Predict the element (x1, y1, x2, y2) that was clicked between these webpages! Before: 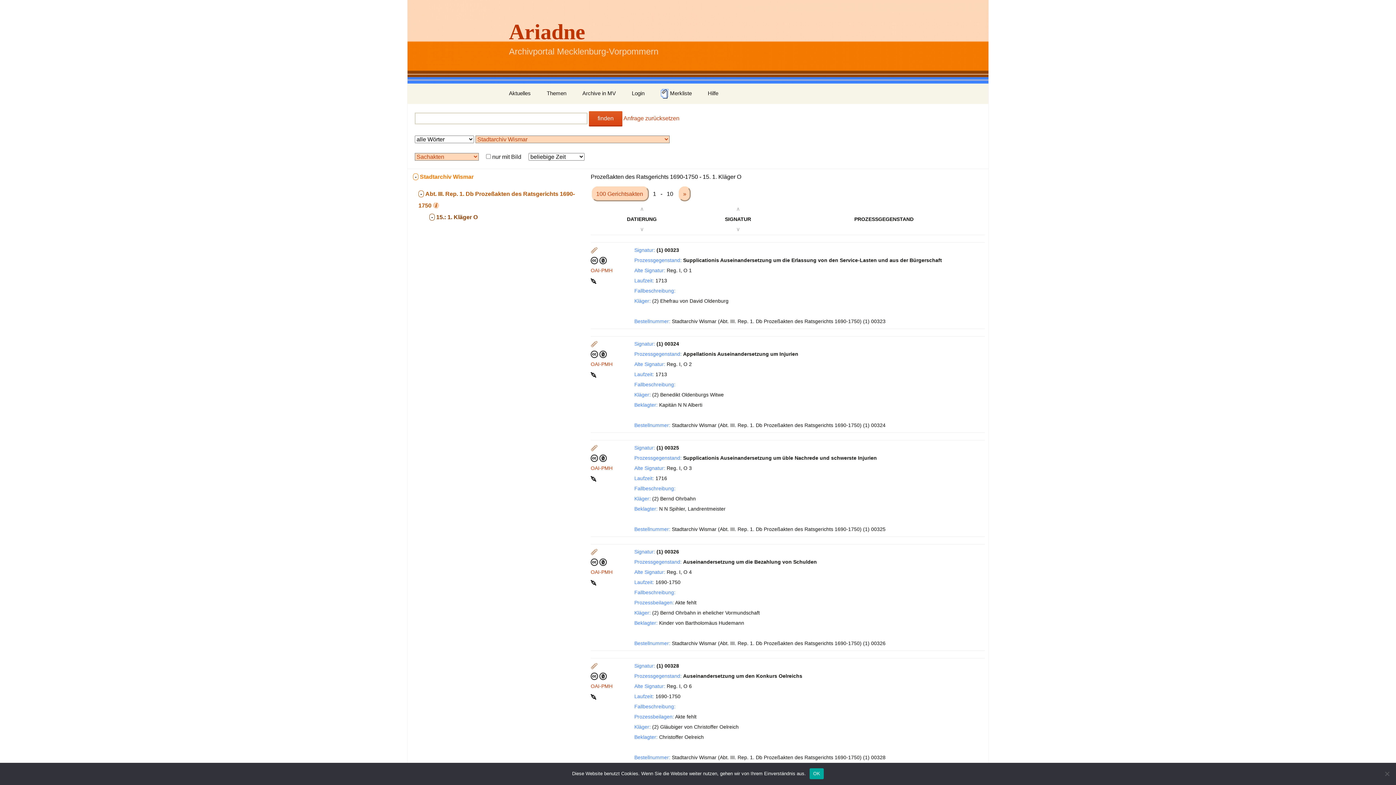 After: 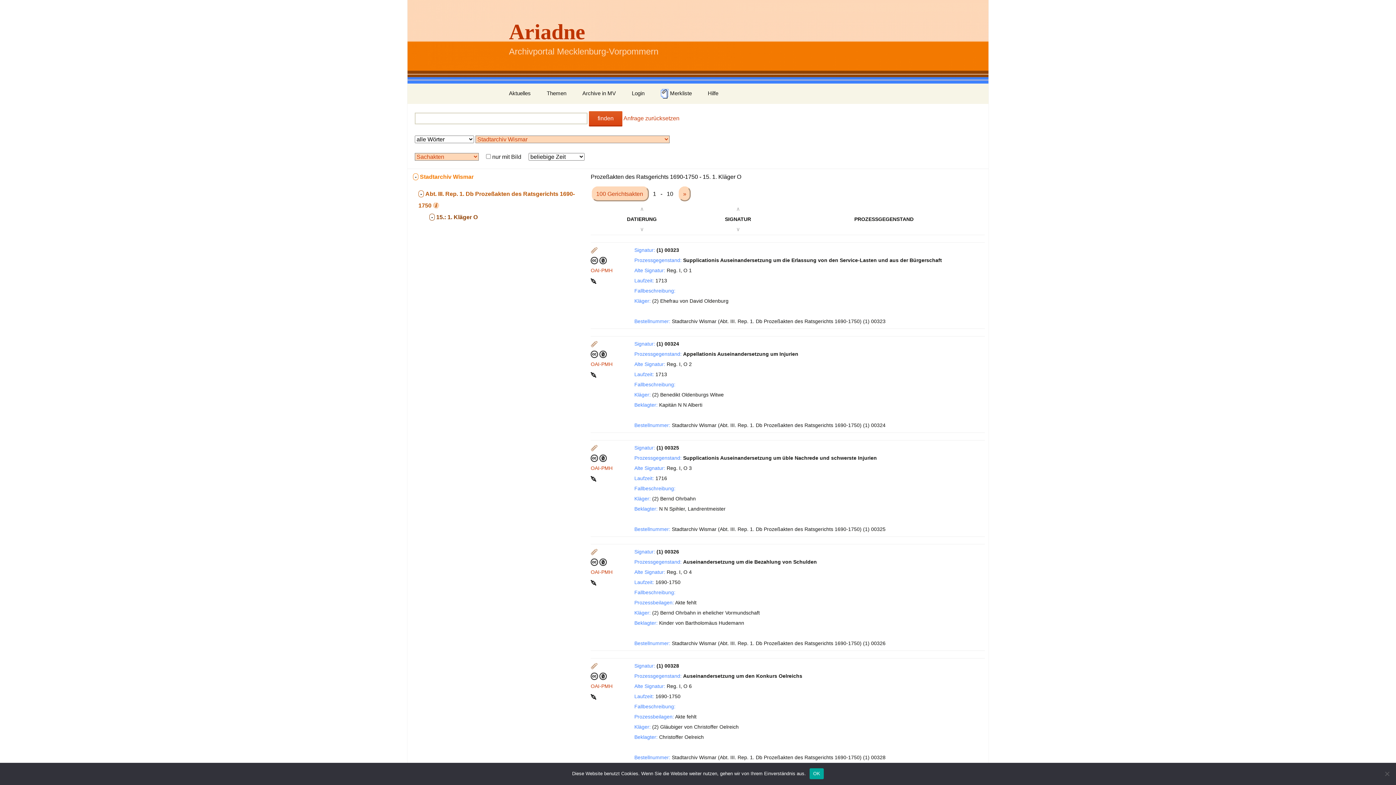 Action: bbox: (590, 341, 598, 346)